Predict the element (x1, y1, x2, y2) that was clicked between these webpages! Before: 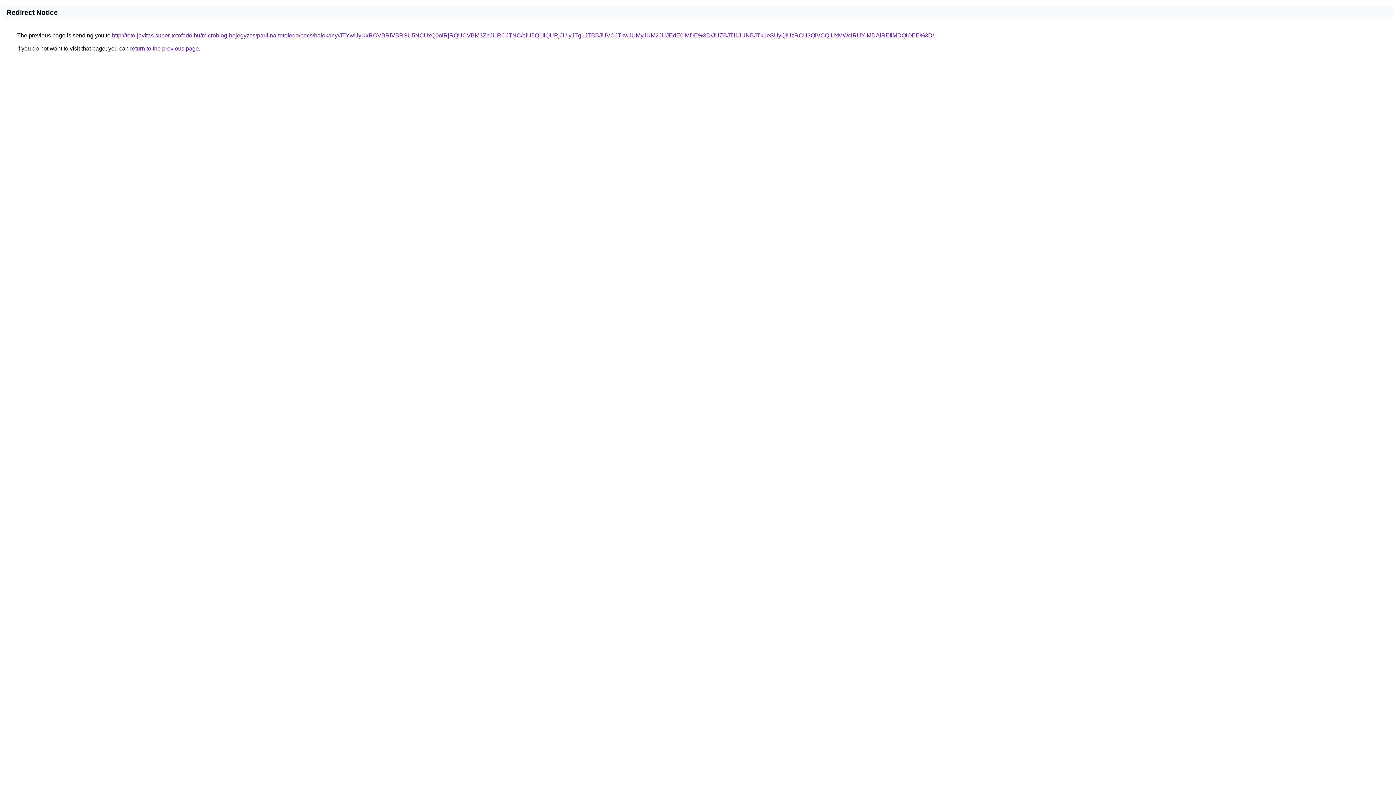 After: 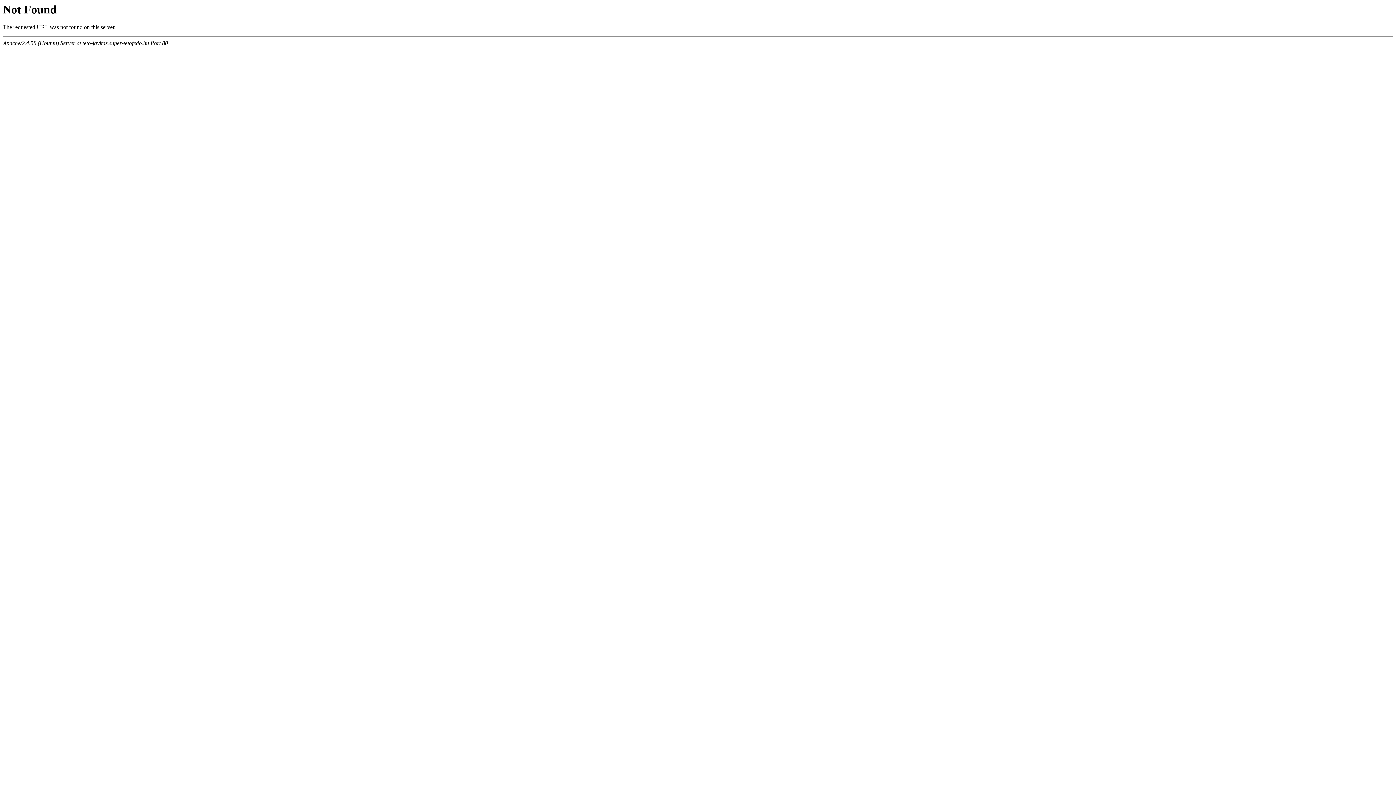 Action: label: http://teto-javitas.super-tetofedo.hu/microblog-bejegyzes/paulina-tetofedo/pecs/balokany/JTYwUyUxRCVBRiVBRSU5NCUxQ0olRjRQUCVBM3ZpJURCJTNC/eiU5Q1IlQURjJUIyJTg1JTBBJUVCJTkwJUMyJUM2JUJEdE0lMDE%3D/JUZBJTI1JUNBJTk1eSUyQiUzRCU3QiVCQiUxMWclRUYlMDAlREIlMDQlOEE%3D/ bbox: (112, 32, 934, 38)